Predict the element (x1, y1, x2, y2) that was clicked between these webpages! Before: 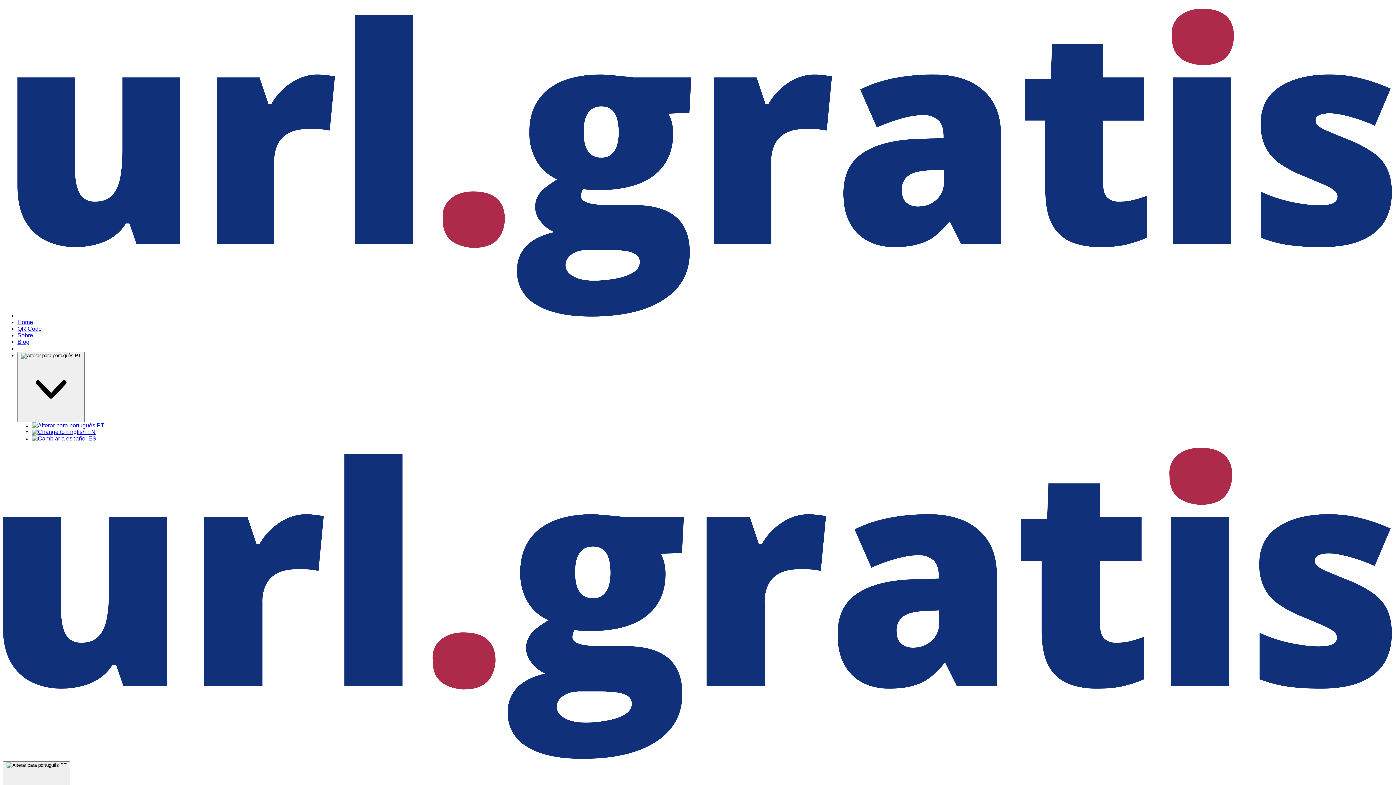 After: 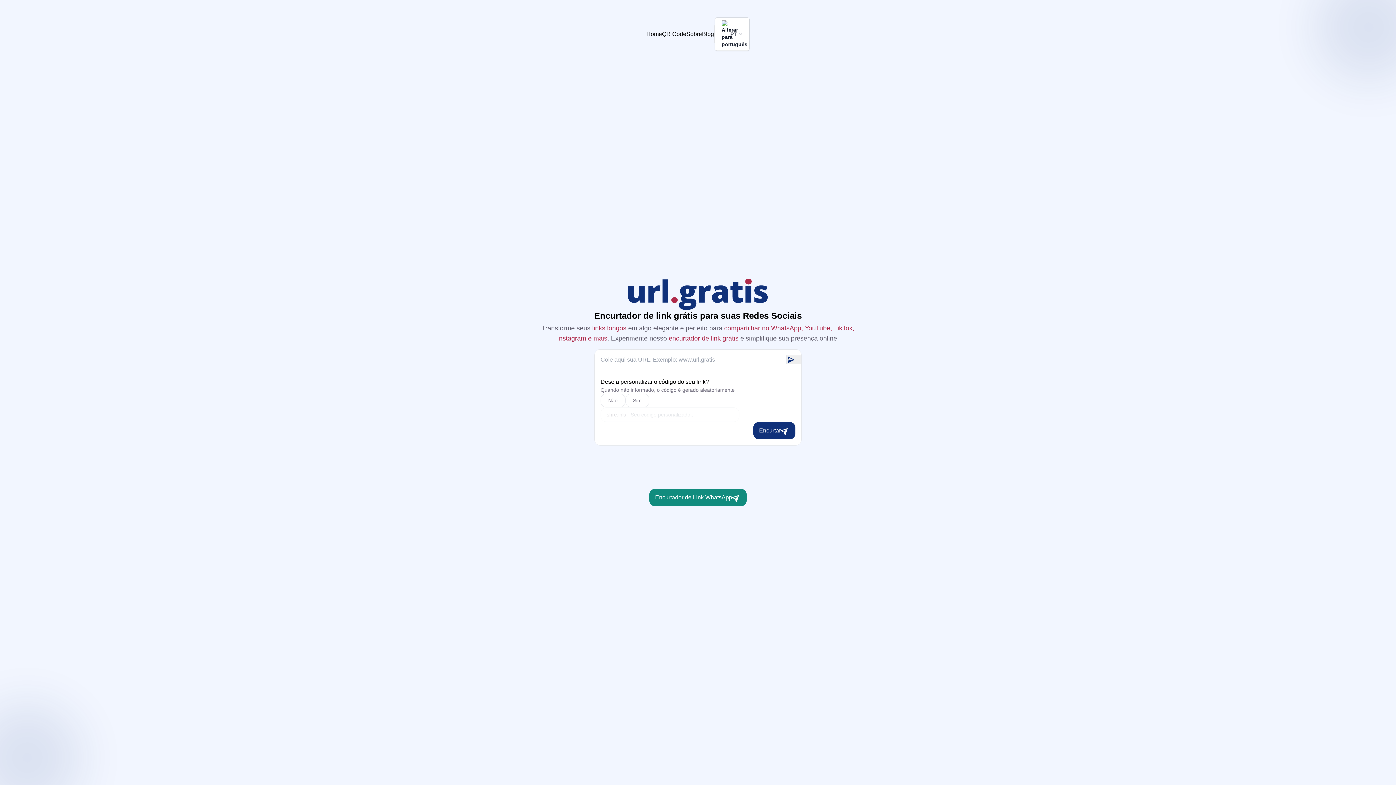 Action: bbox: (17, 312, 1393, 318)